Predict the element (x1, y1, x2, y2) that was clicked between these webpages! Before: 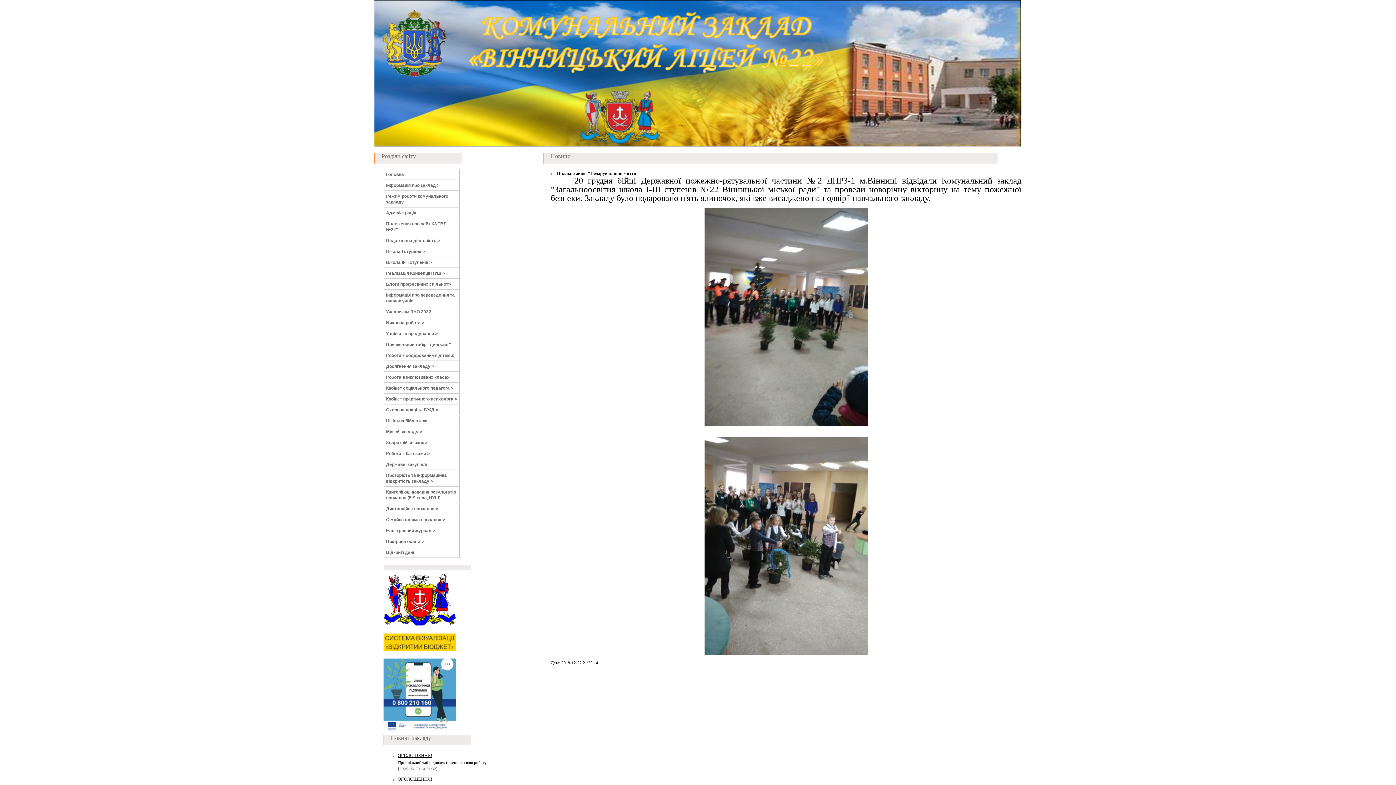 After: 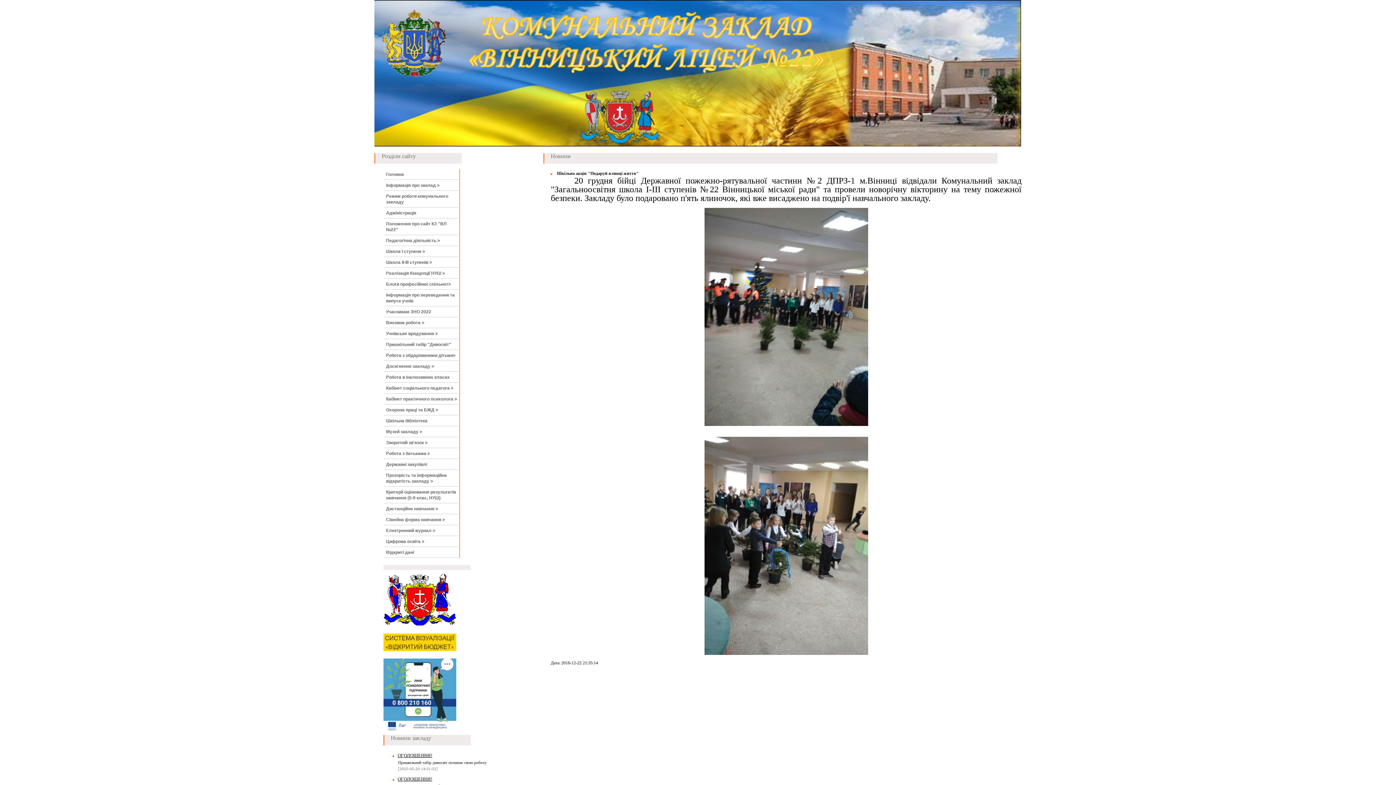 Action: bbox: (383, 426, 460, 437) label: Музей закладу >